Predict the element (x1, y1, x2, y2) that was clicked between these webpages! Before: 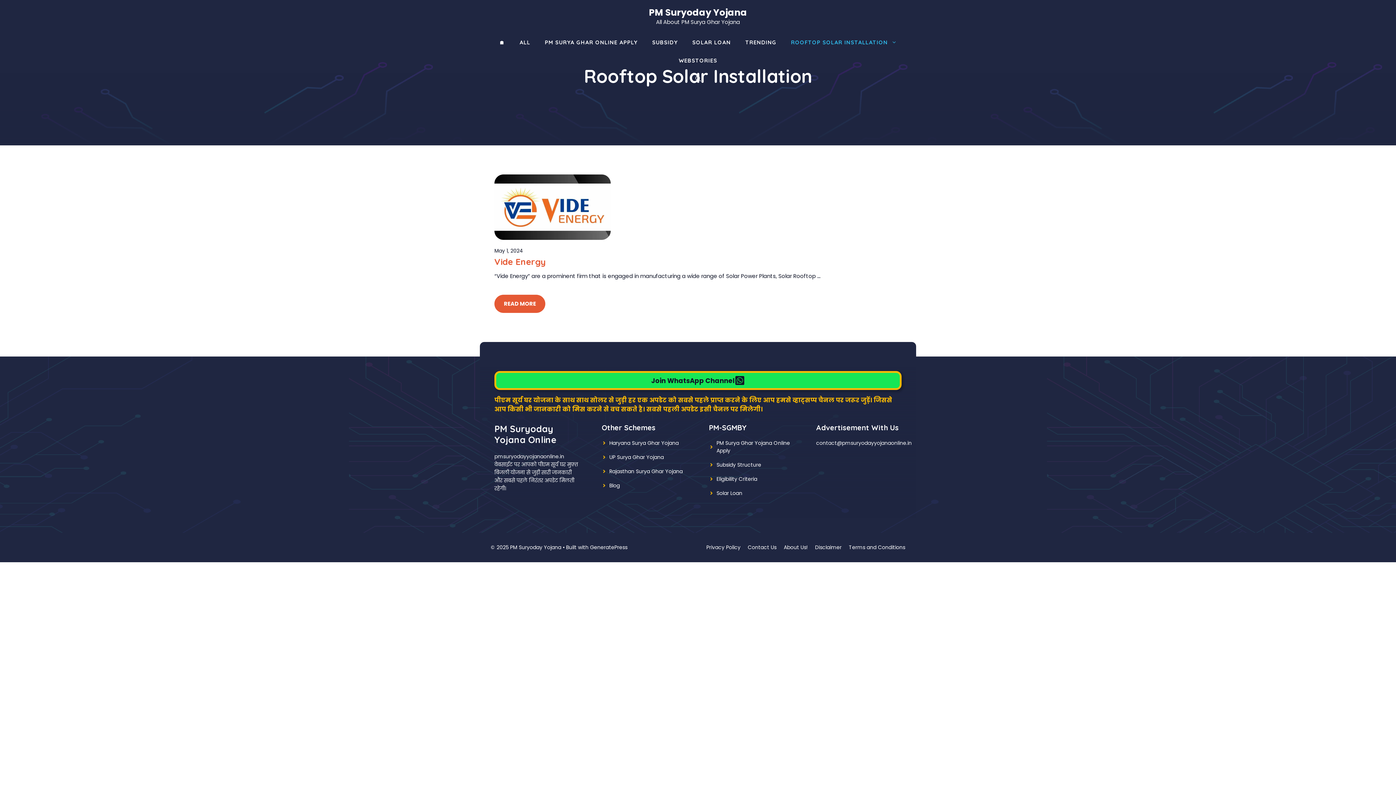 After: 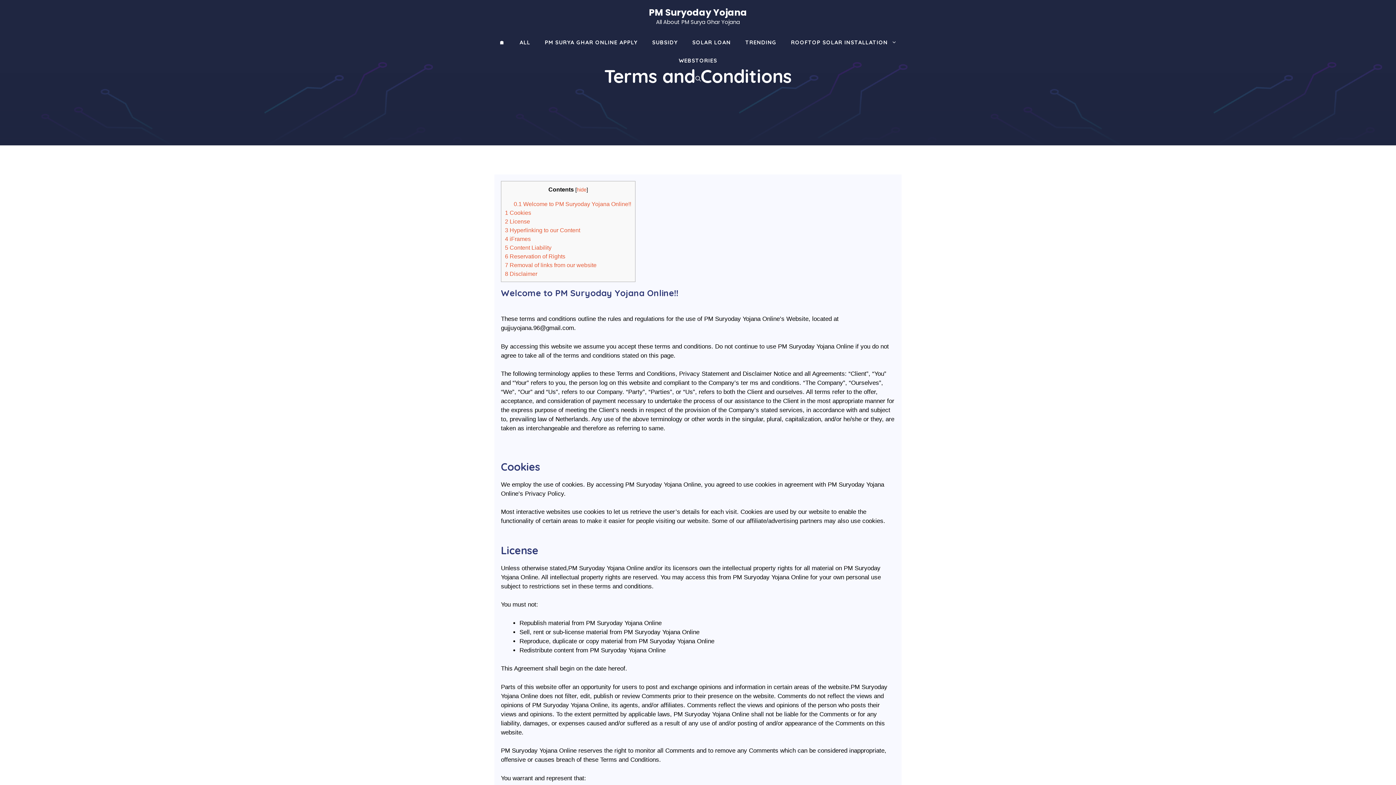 Action: label: Terms and Conditions bbox: (849, 543, 905, 551)